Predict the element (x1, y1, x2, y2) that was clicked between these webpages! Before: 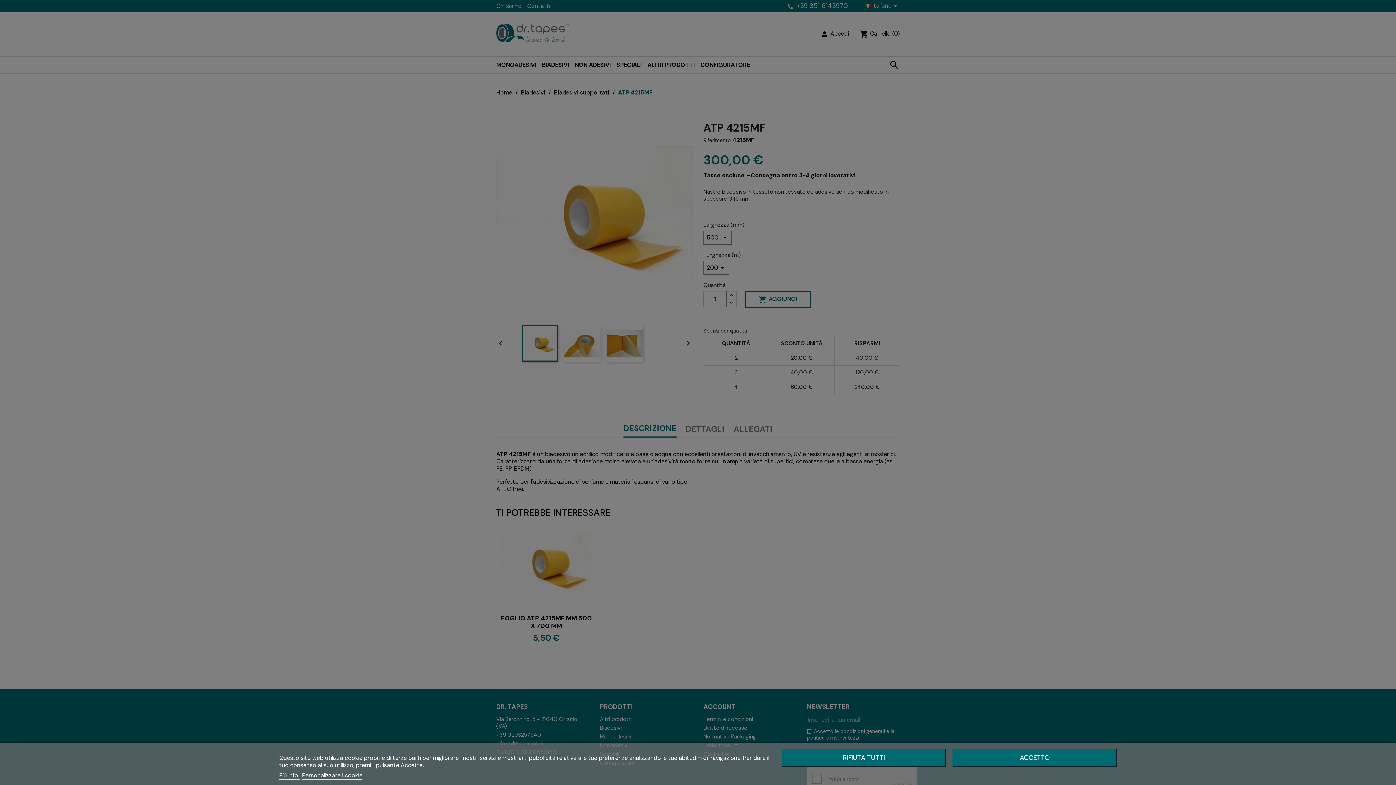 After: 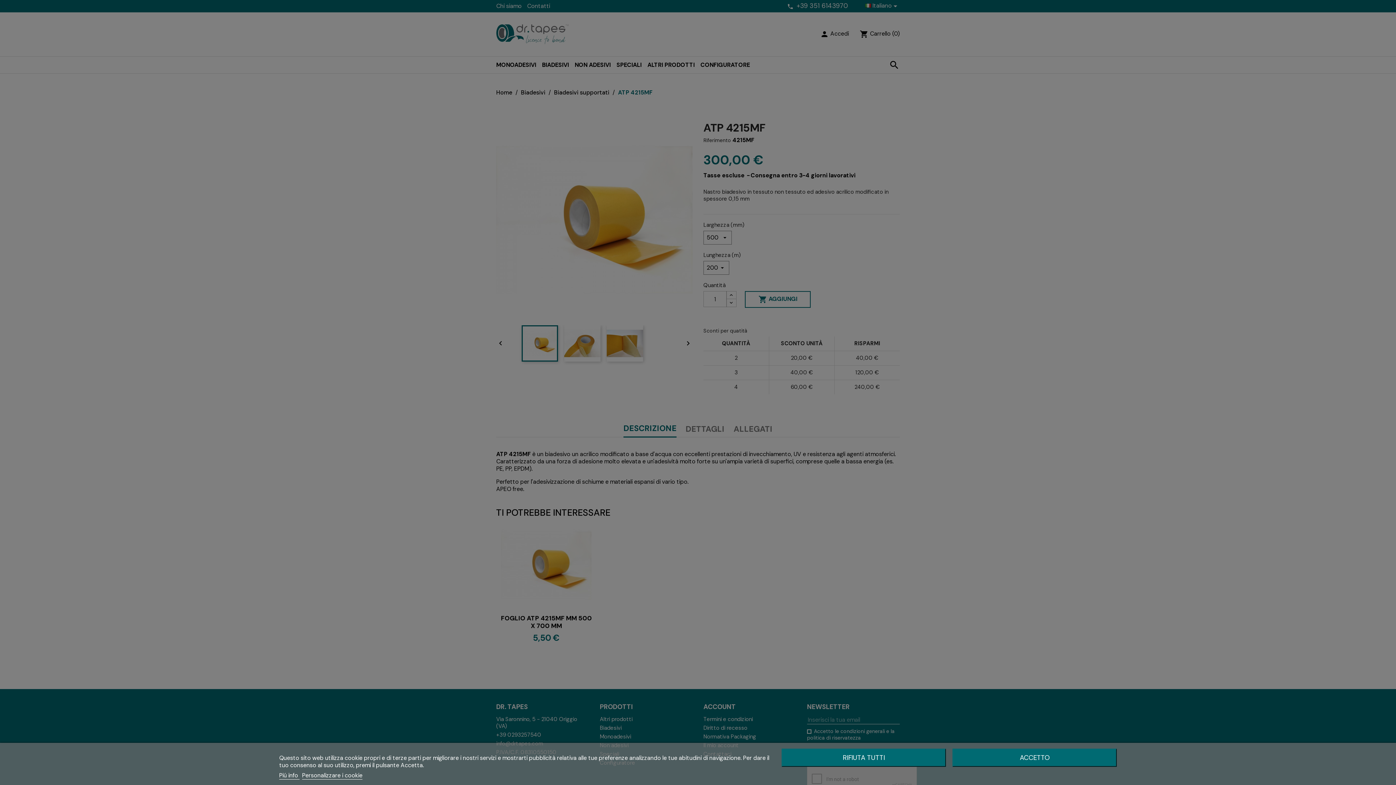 Action: bbox: (279, 772, 299, 780) label: Piú info 